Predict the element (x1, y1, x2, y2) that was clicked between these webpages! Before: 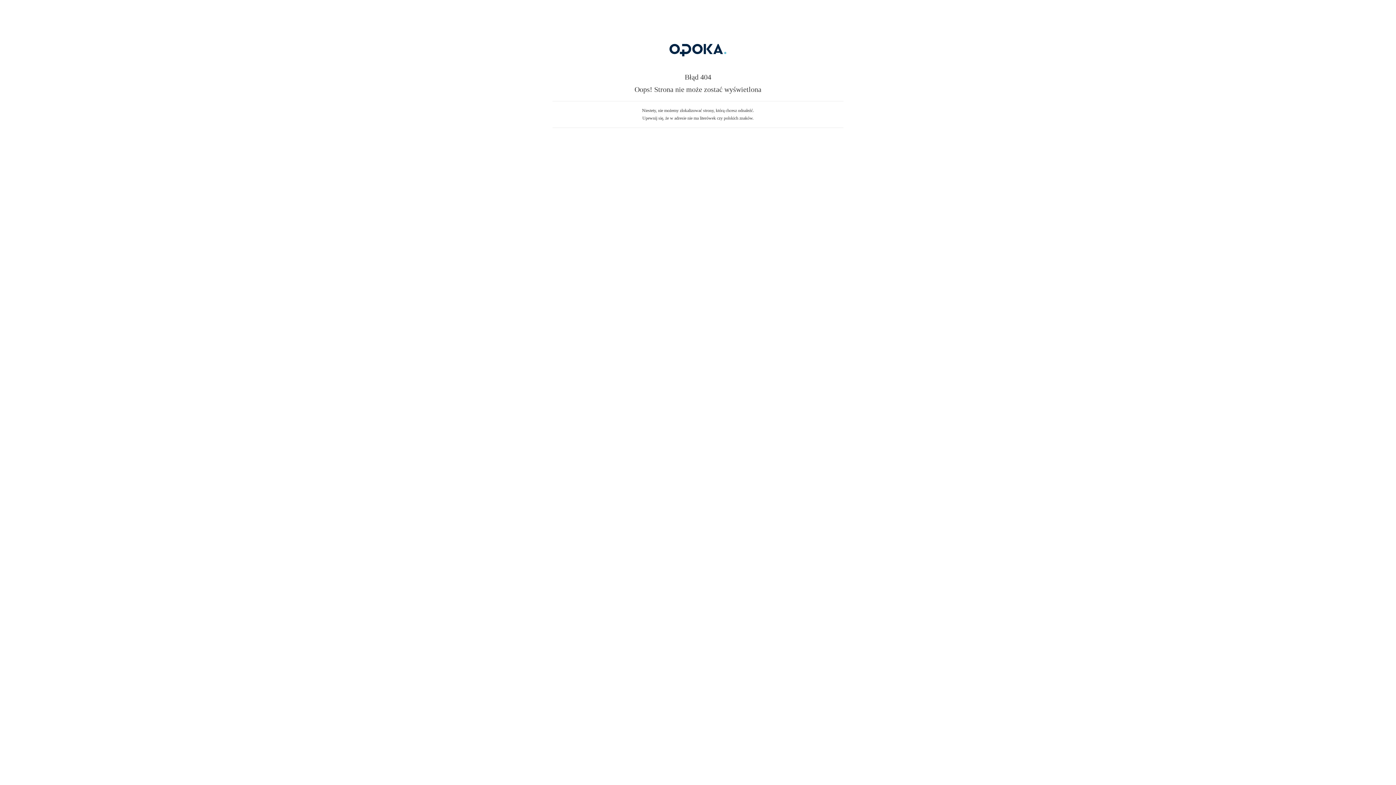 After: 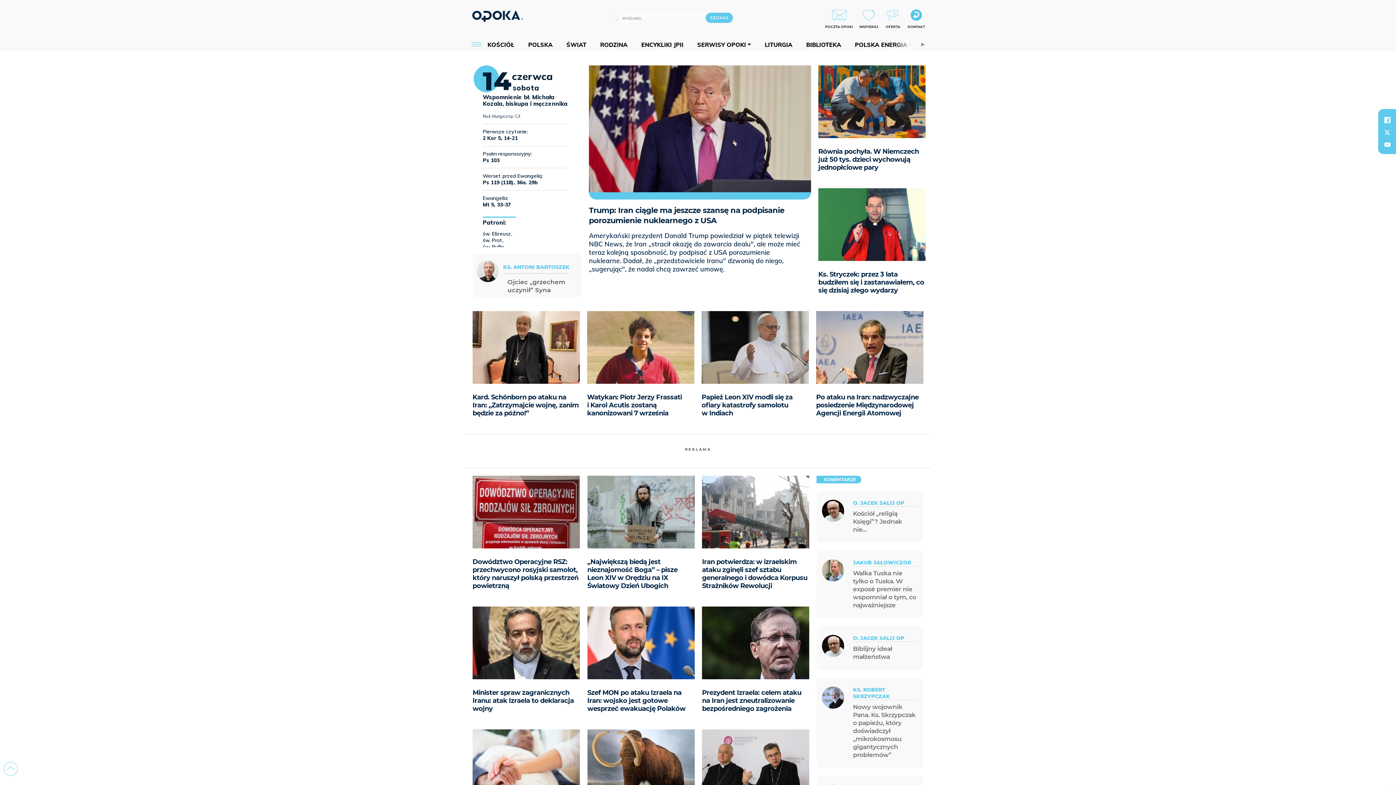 Action: bbox: (607, 59, 789, 64)